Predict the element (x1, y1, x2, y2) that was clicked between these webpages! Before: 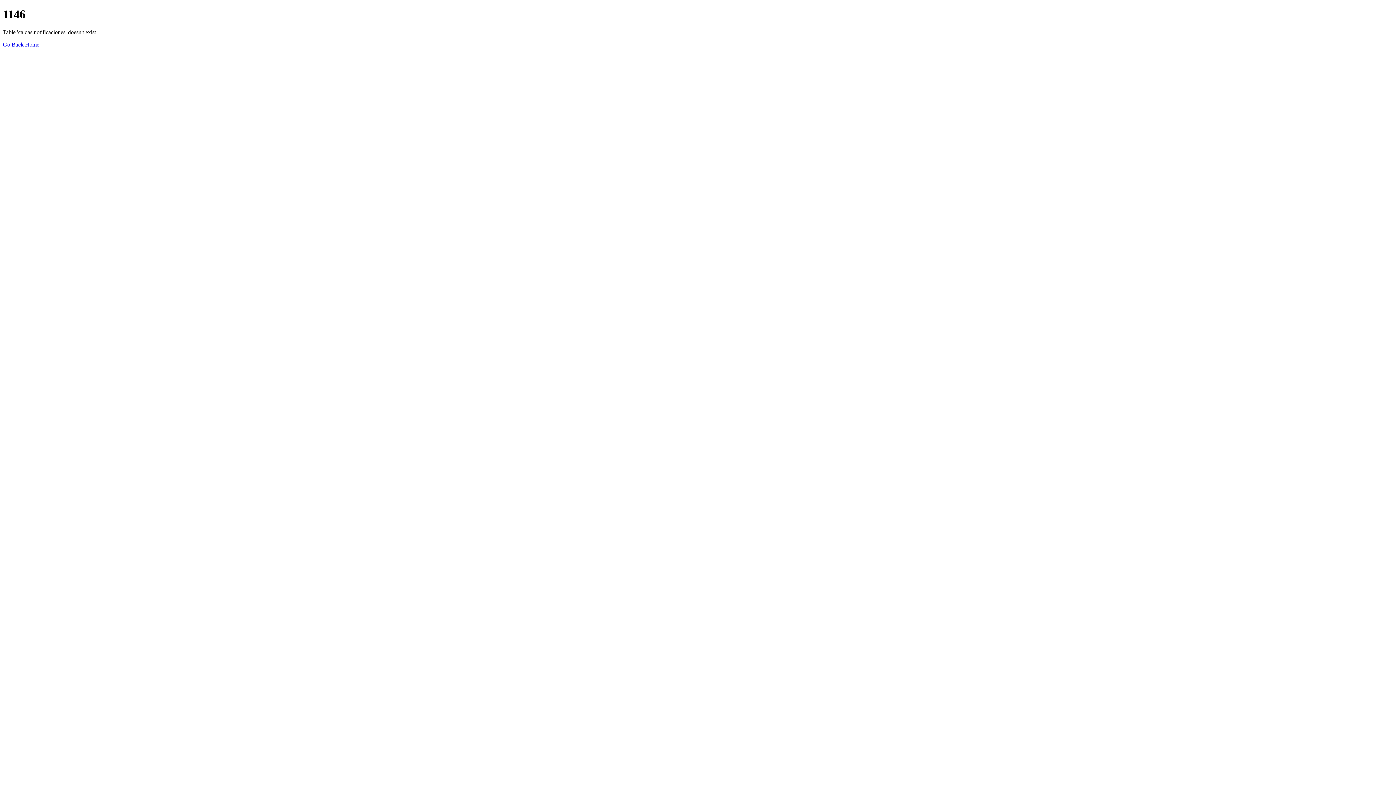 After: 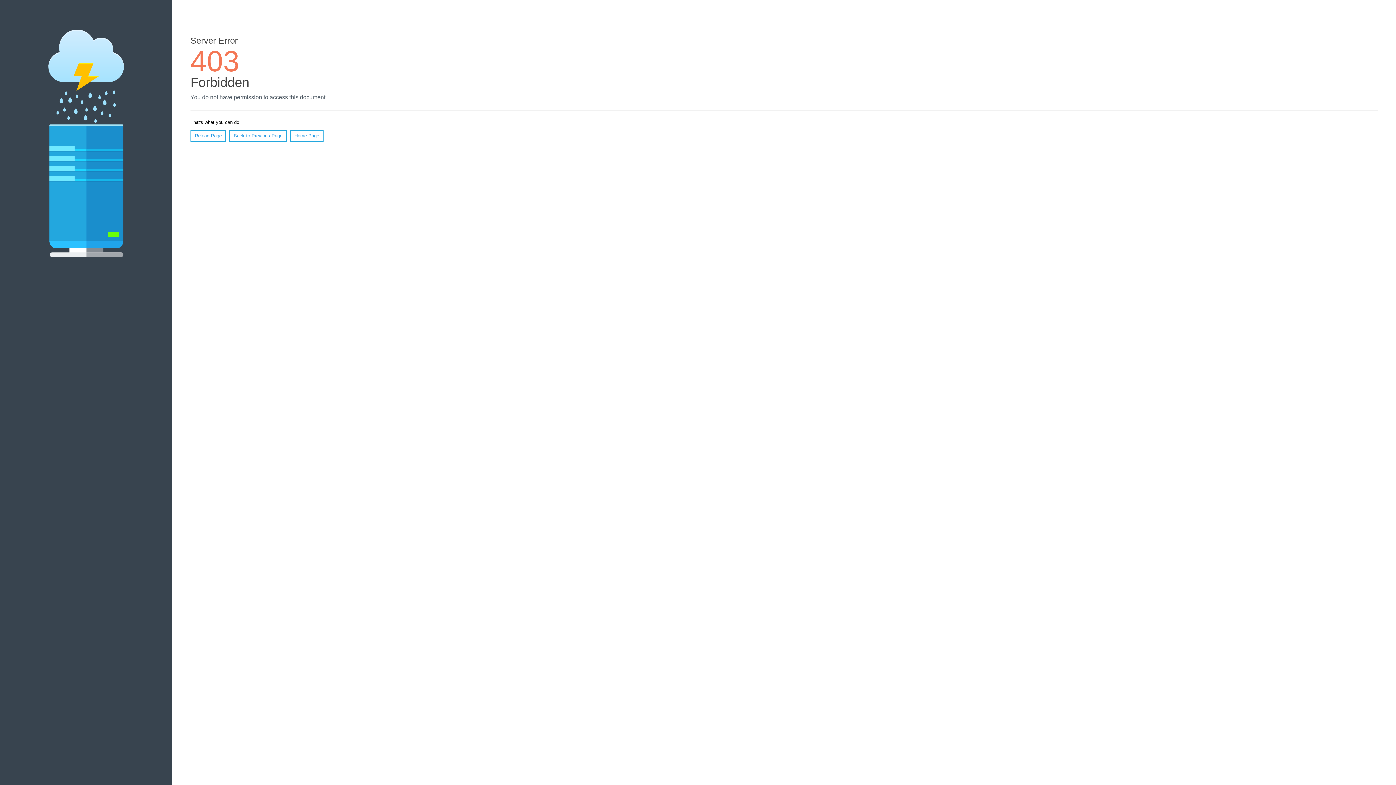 Action: label: Go Back Home bbox: (2, 41, 39, 47)